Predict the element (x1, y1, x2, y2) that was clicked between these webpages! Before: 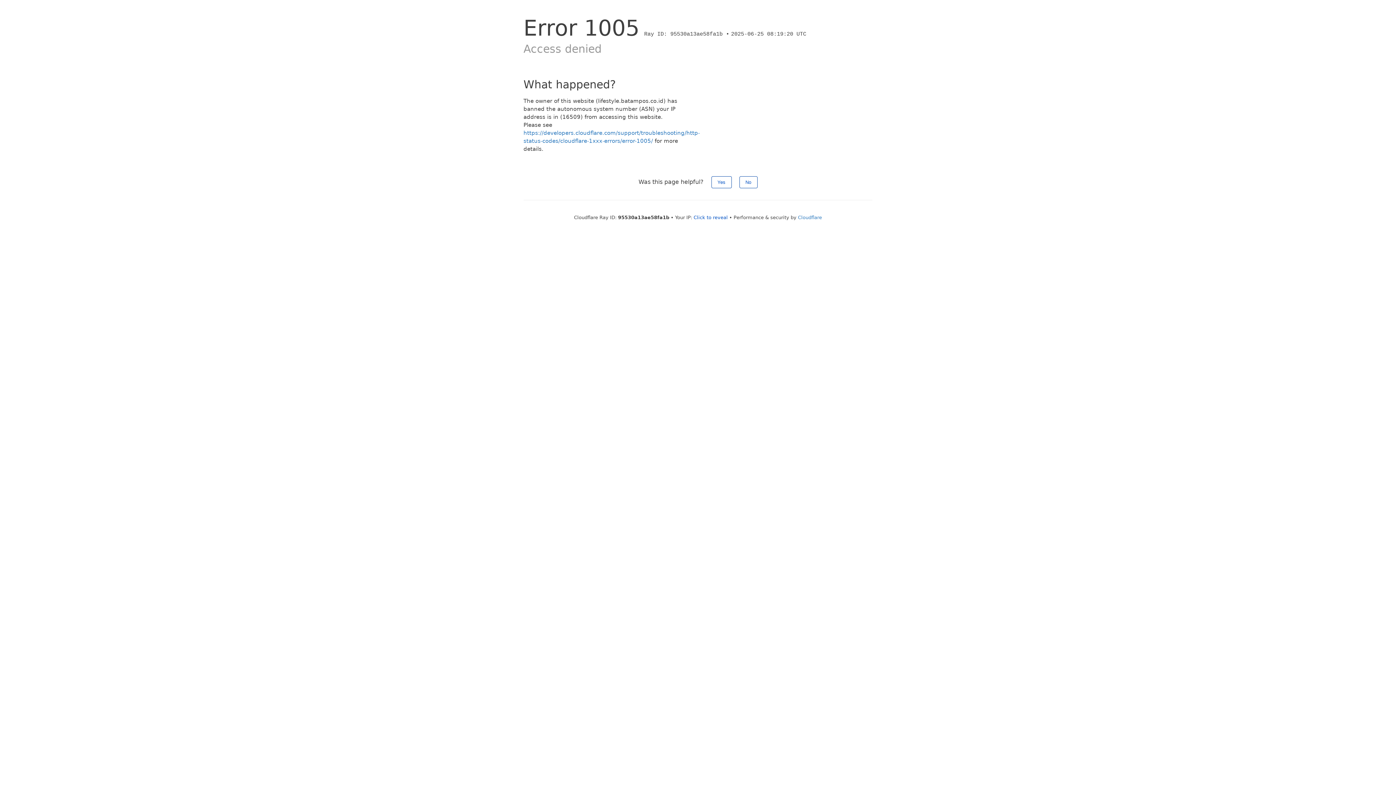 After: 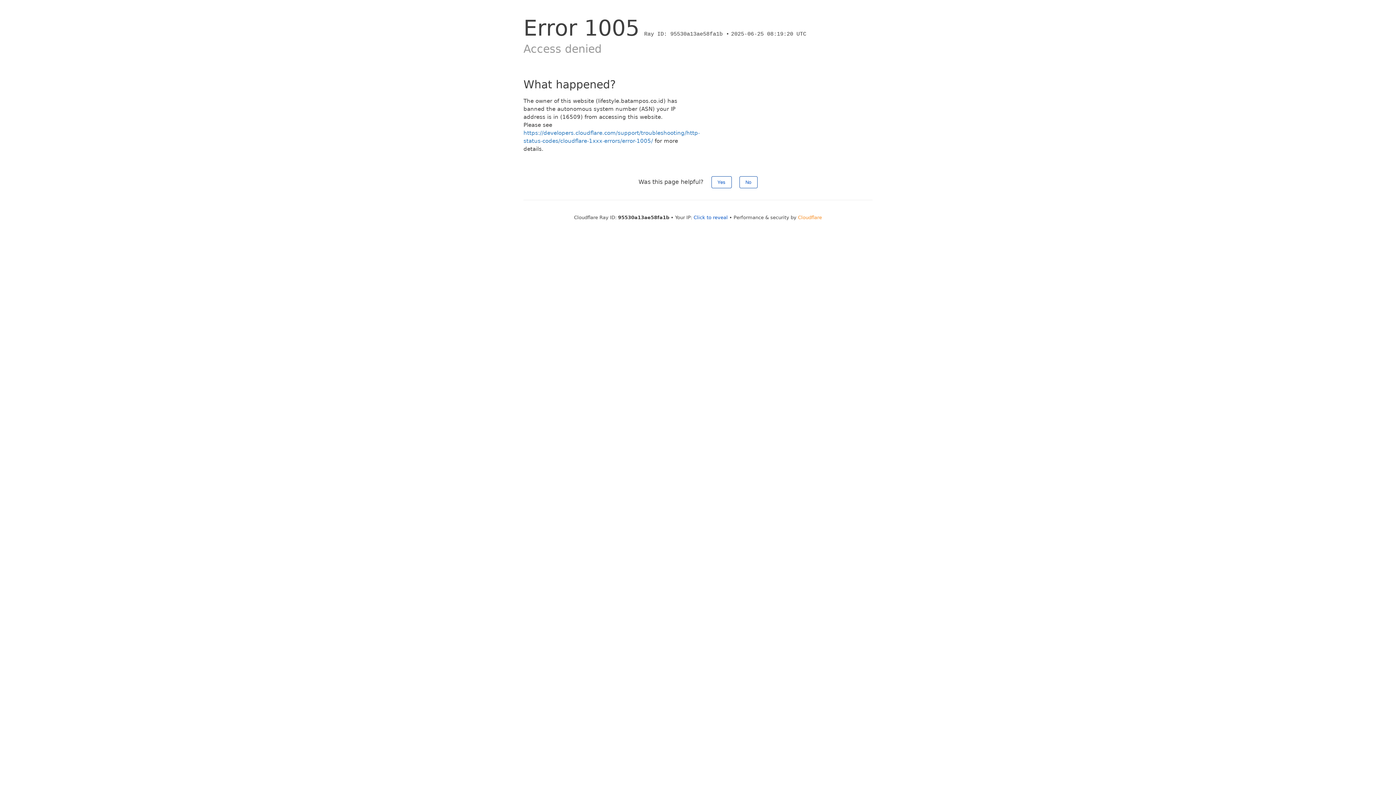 Action: label: Cloudflare bbox: (798, 214, 822, 220)